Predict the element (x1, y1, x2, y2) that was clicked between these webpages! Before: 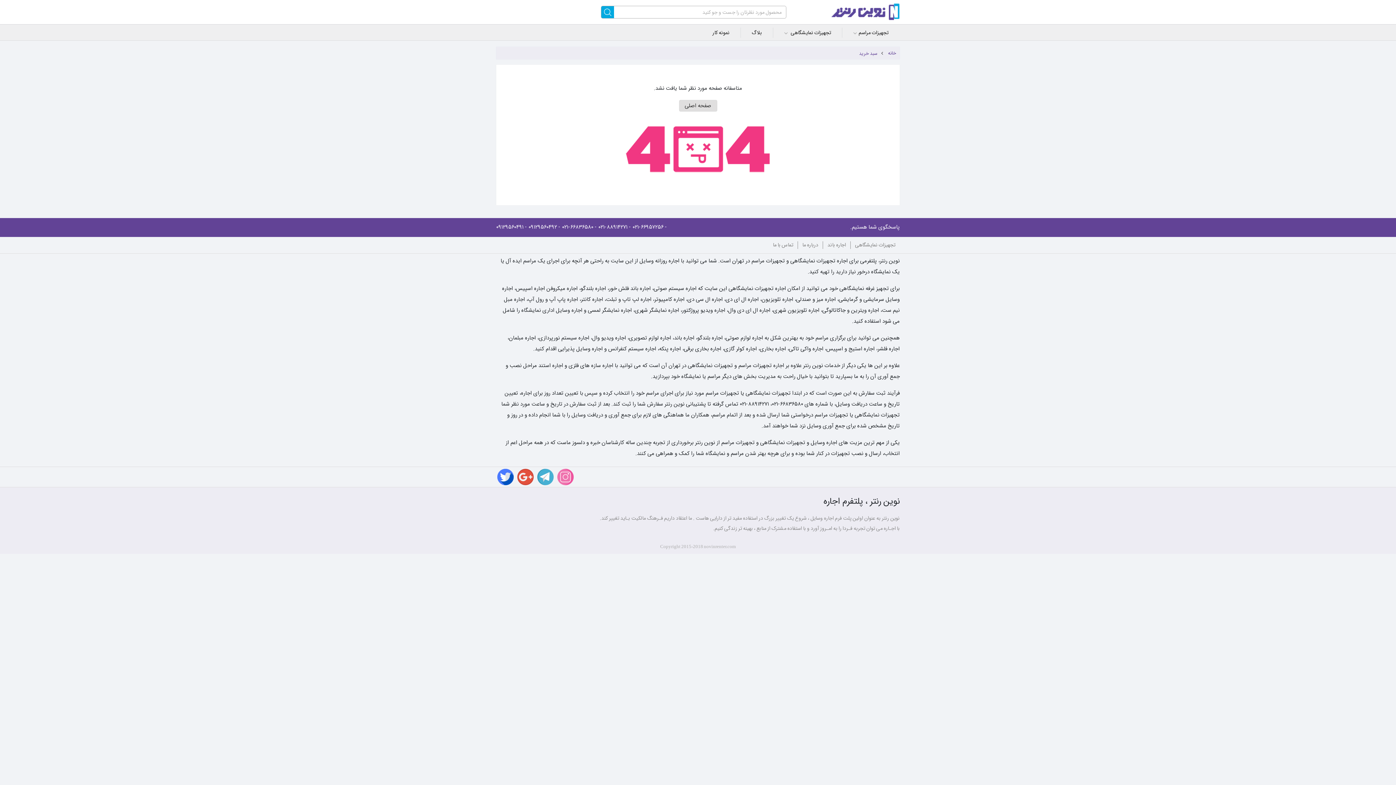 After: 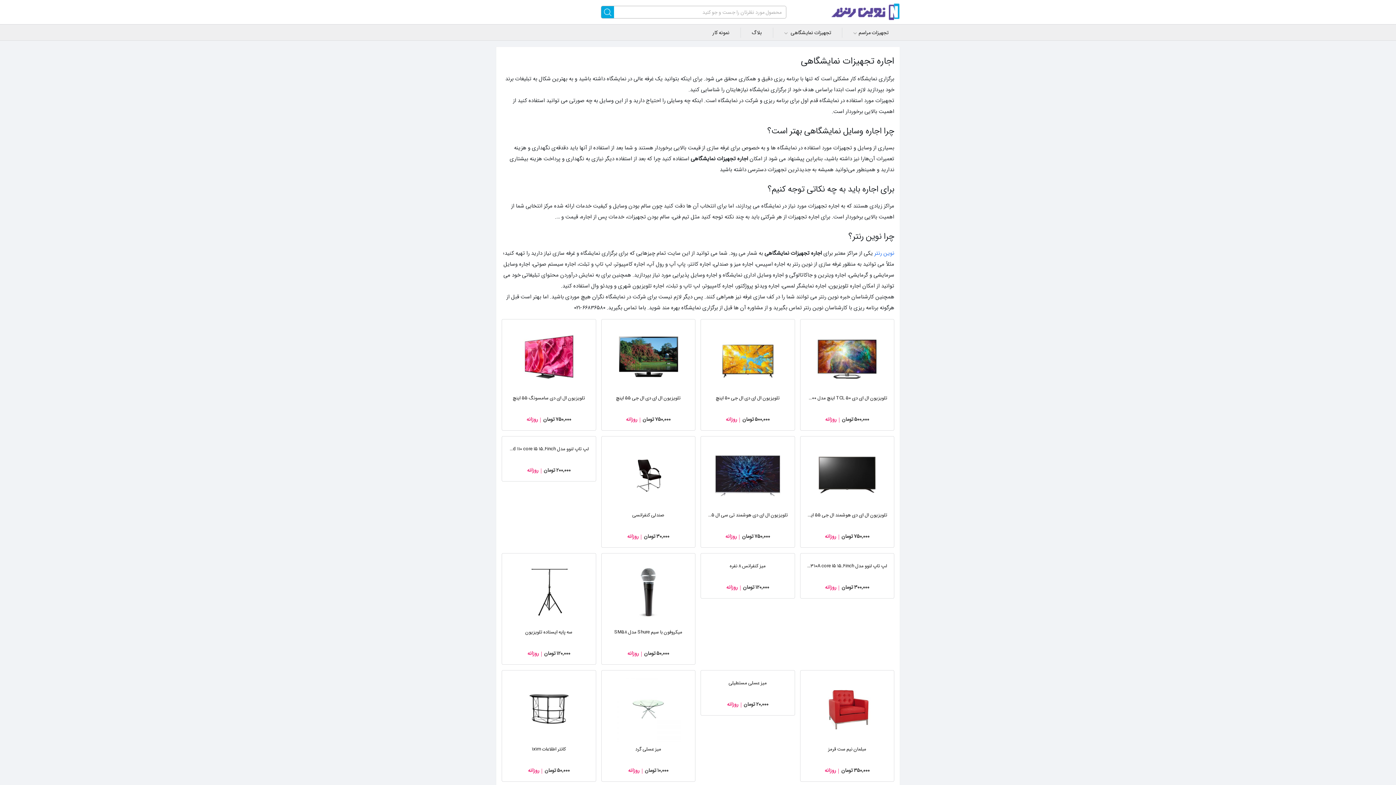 Action: bbox: (773, 27, 842, 37) label: تجهیزات نمایشگاهی 